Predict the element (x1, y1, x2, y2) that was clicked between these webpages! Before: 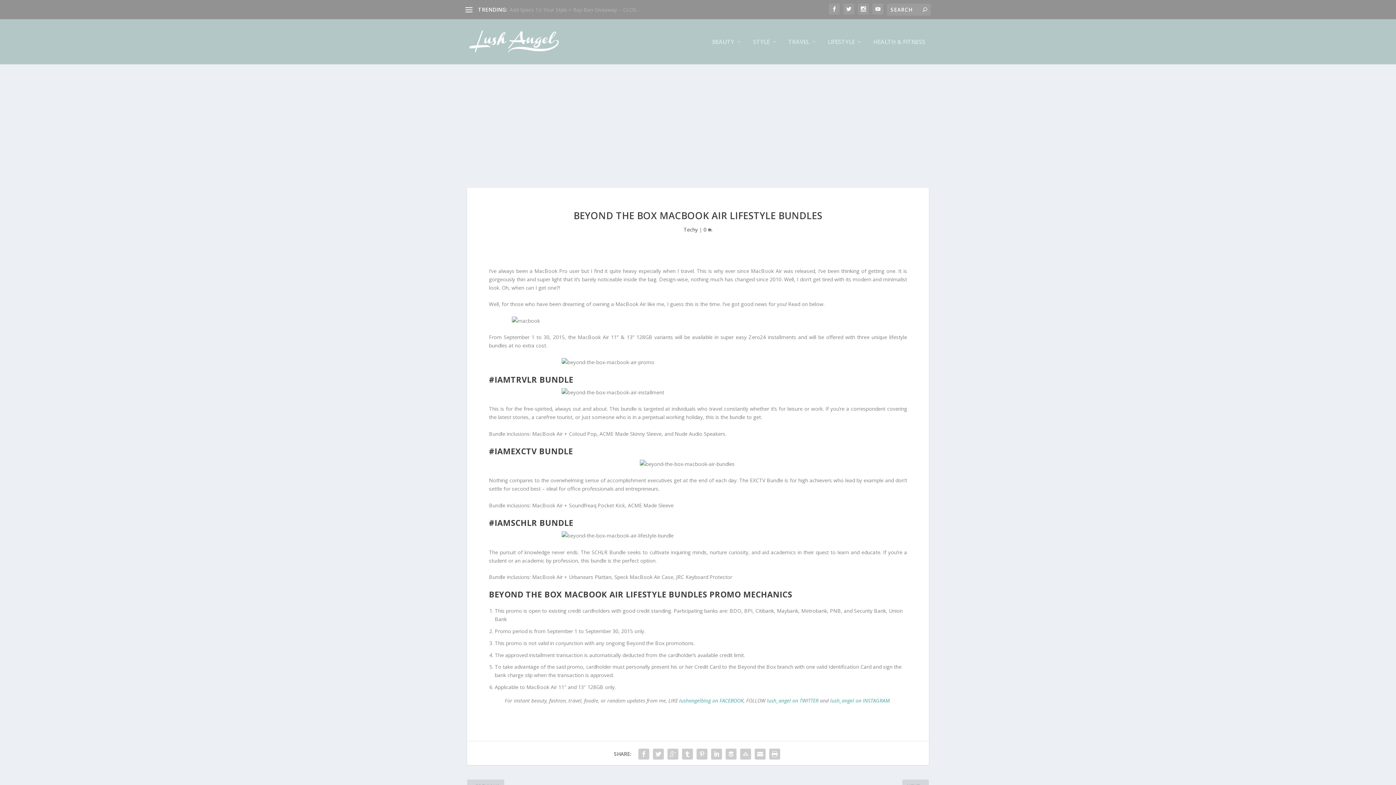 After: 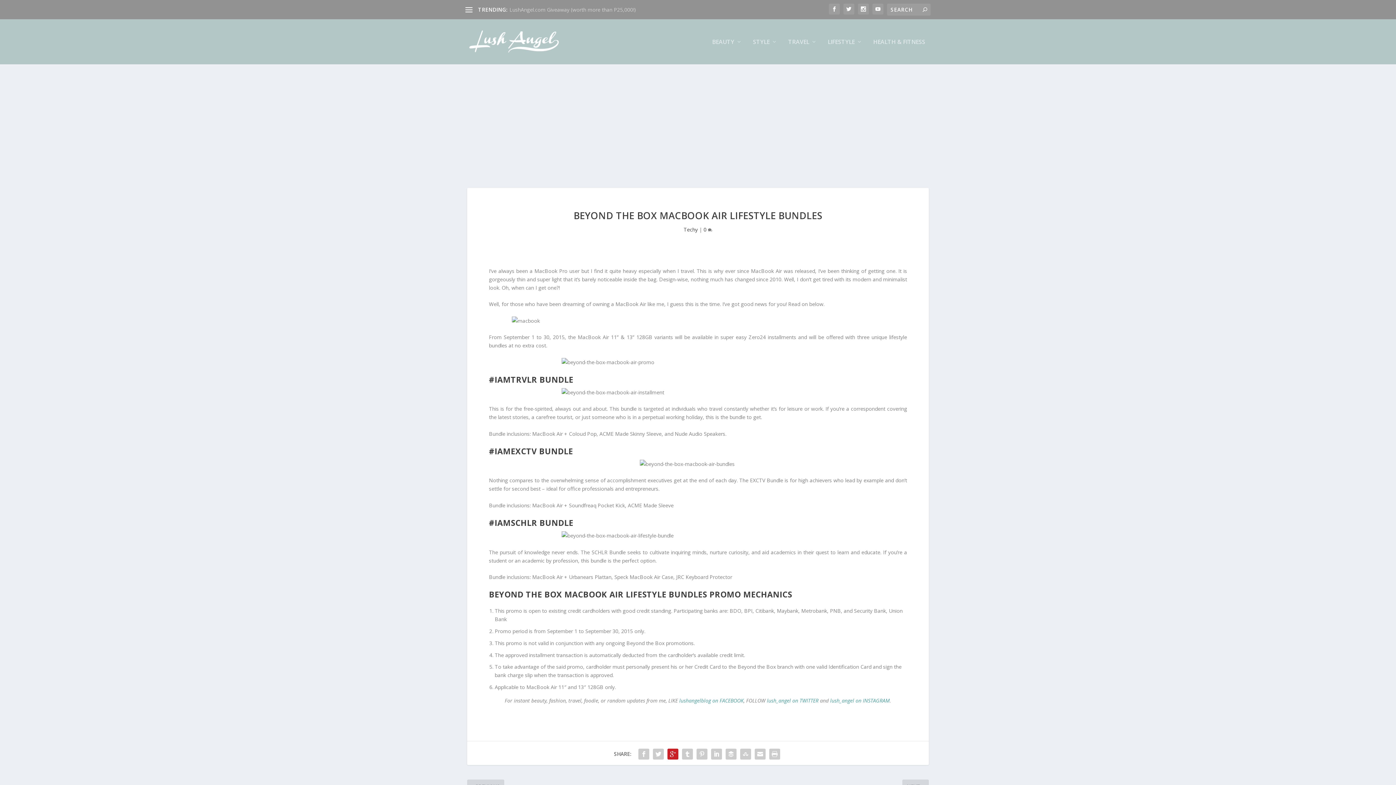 Action: bbox: (665, 747, 680, 761)